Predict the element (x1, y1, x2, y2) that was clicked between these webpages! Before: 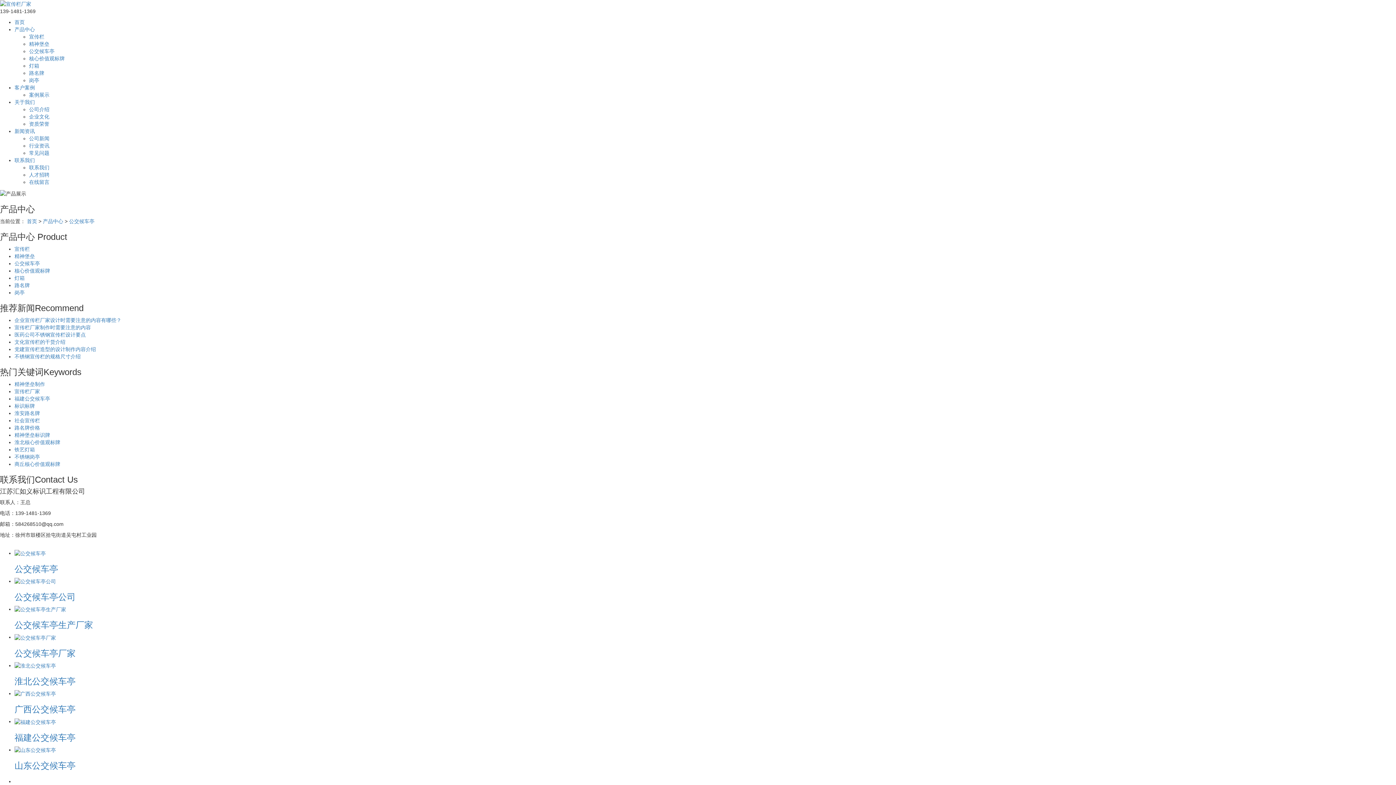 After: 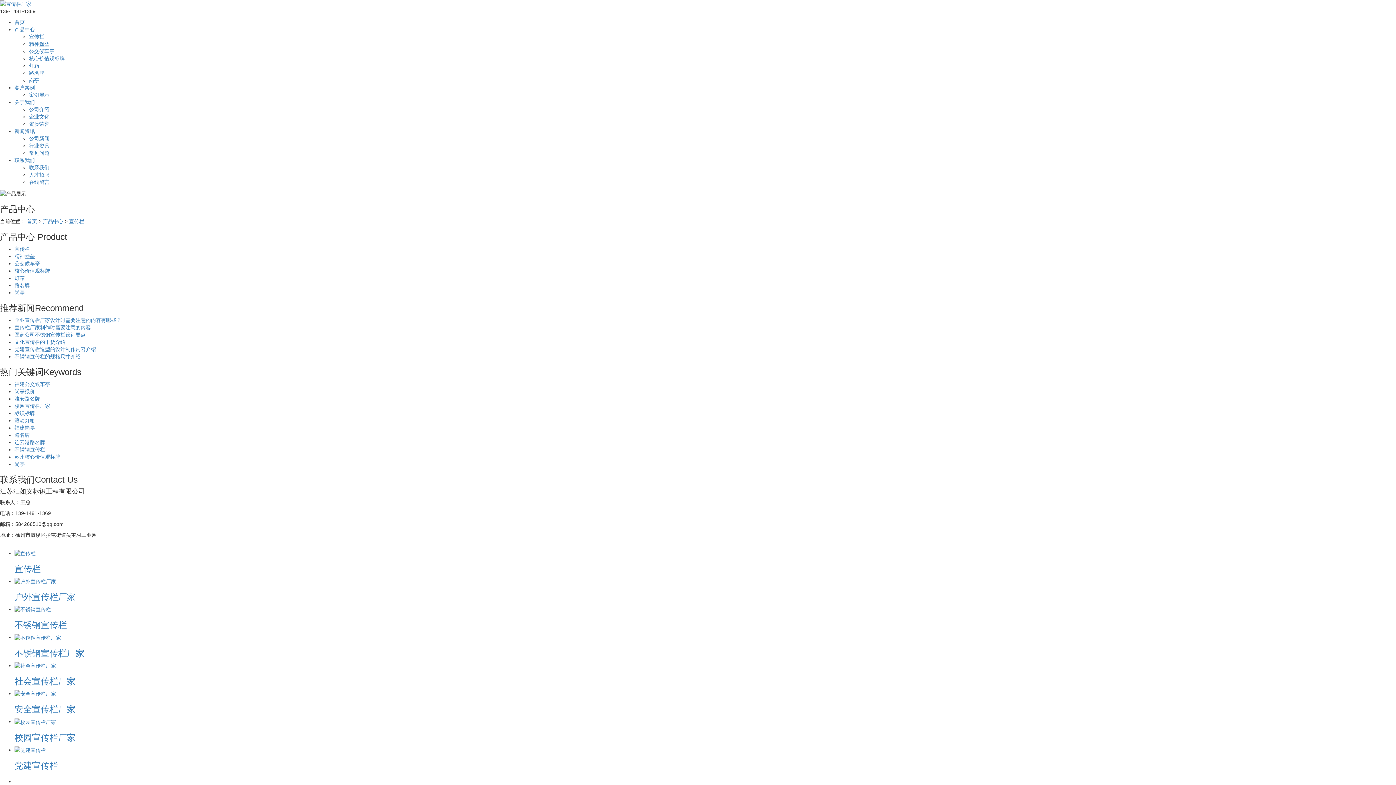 Action: bbox: (14, 246, 29, 251) label: 宣传栏